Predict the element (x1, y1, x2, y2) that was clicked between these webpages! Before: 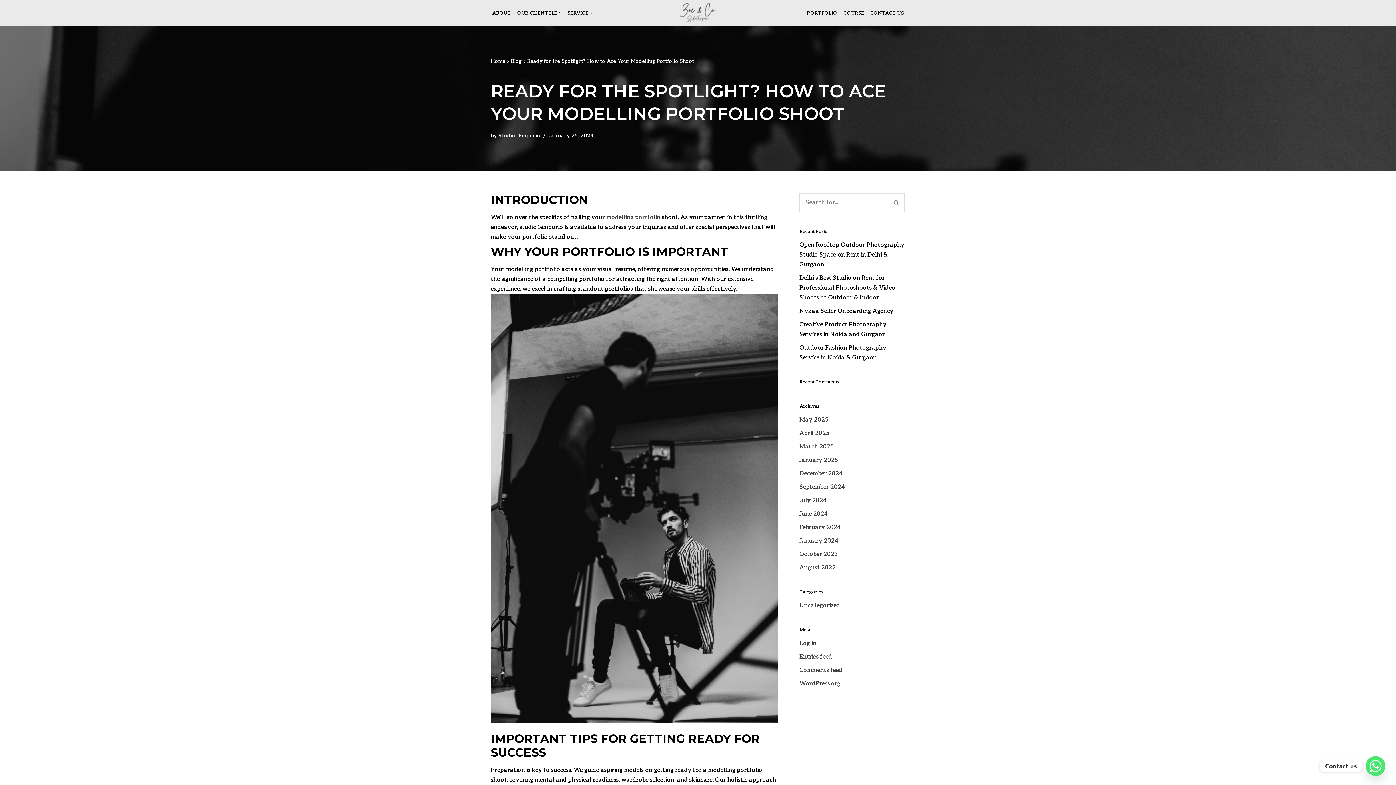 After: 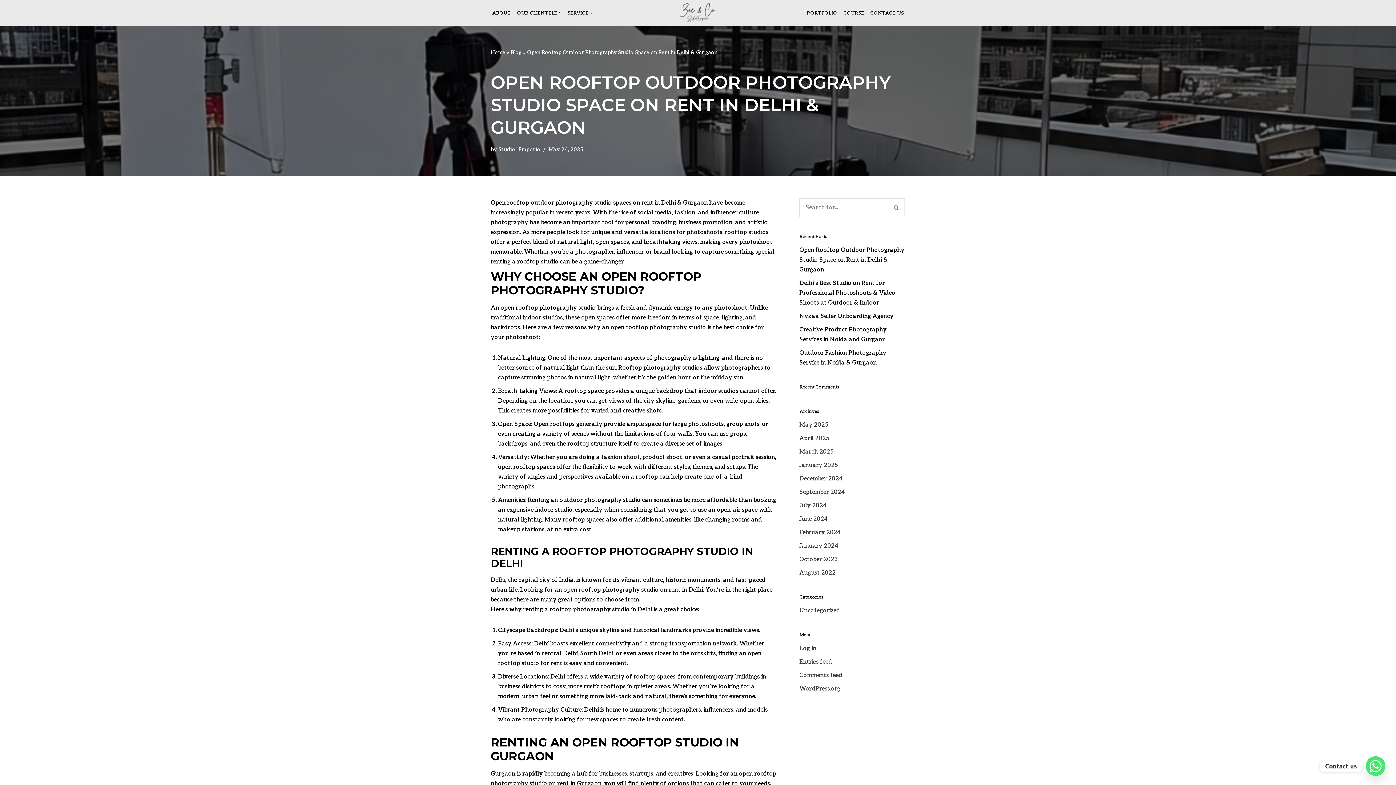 Action: bbox: (799, 241, 904, 268) label: Open Rooftop Outdoor Photography Studio Space on Rent in Delhi & Gurgaon